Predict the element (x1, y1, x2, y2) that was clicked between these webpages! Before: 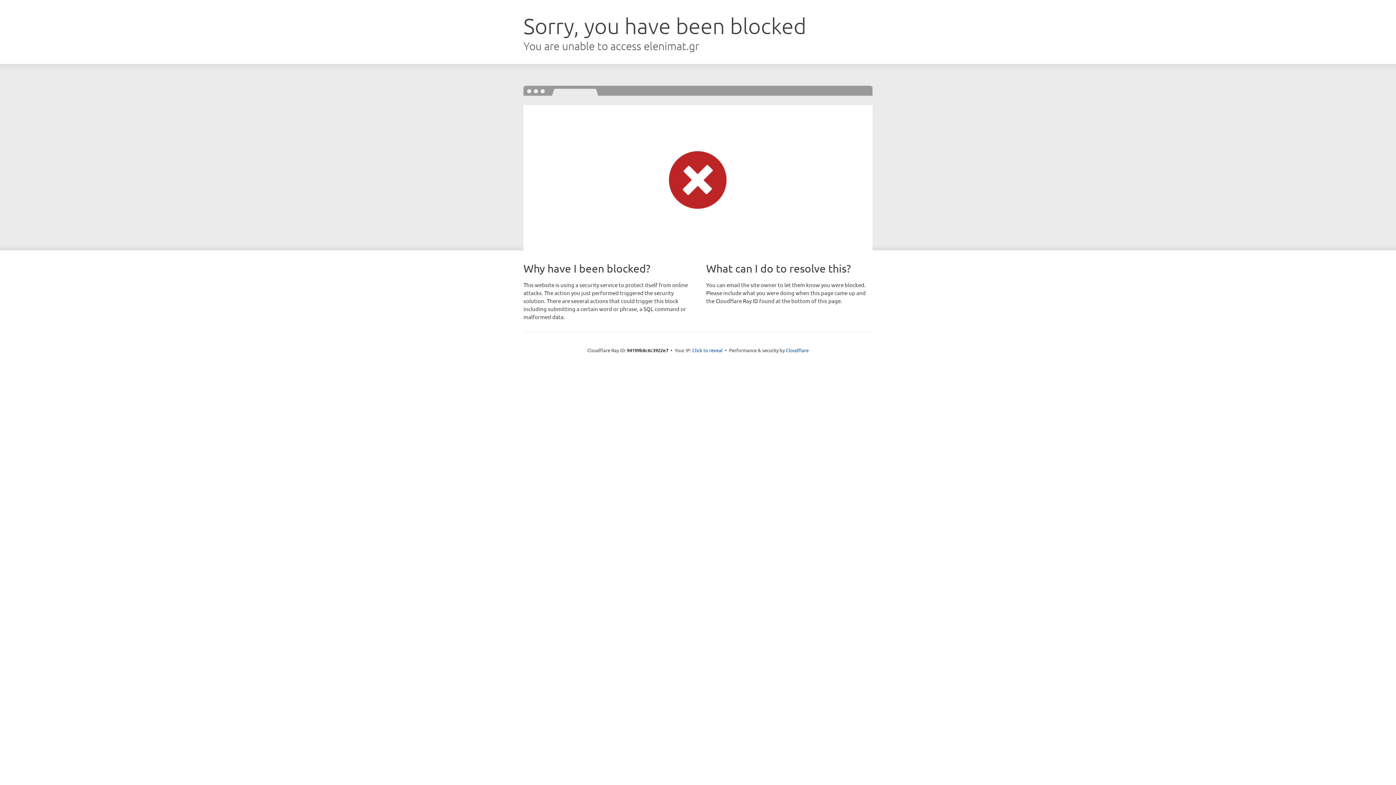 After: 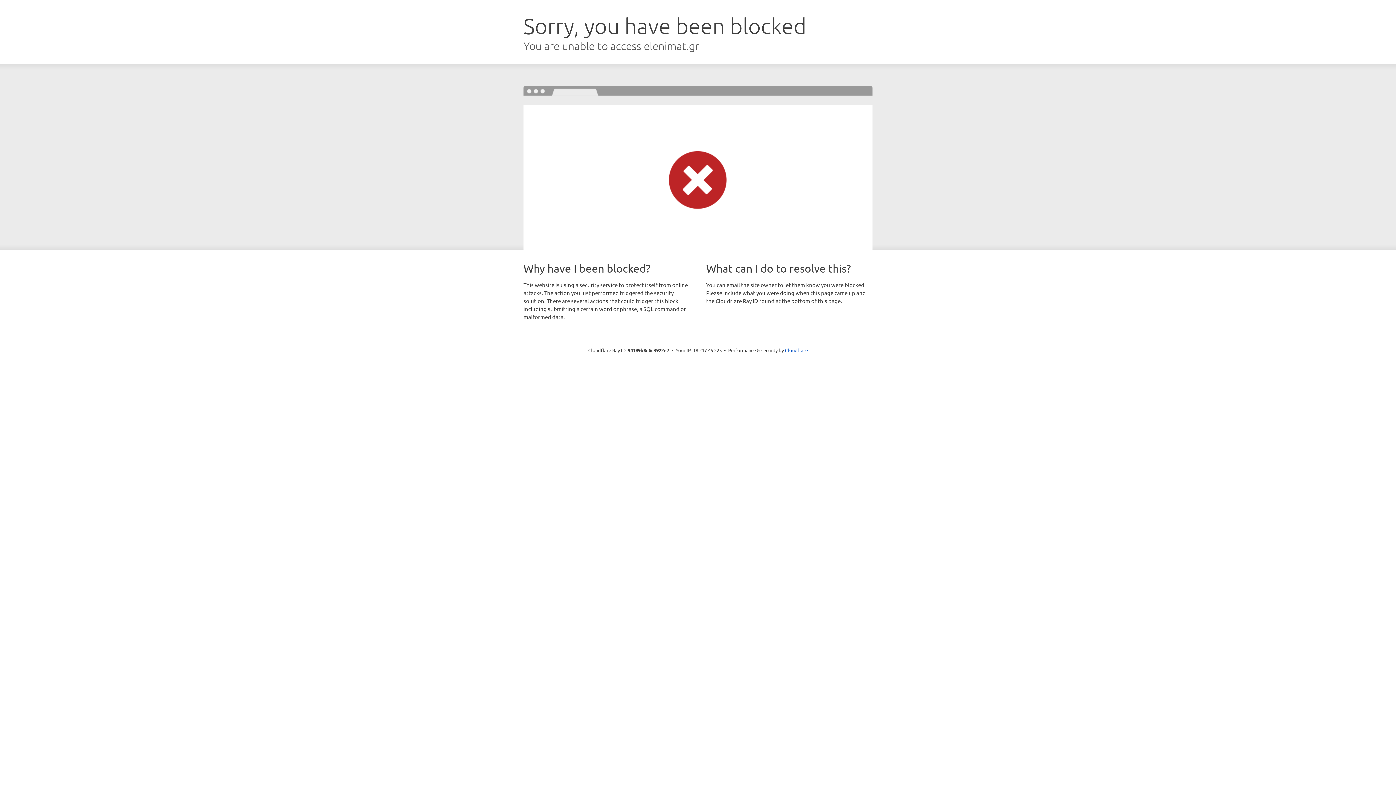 Action: bbox: (692, 346, 722, 353) label: Click to reveal